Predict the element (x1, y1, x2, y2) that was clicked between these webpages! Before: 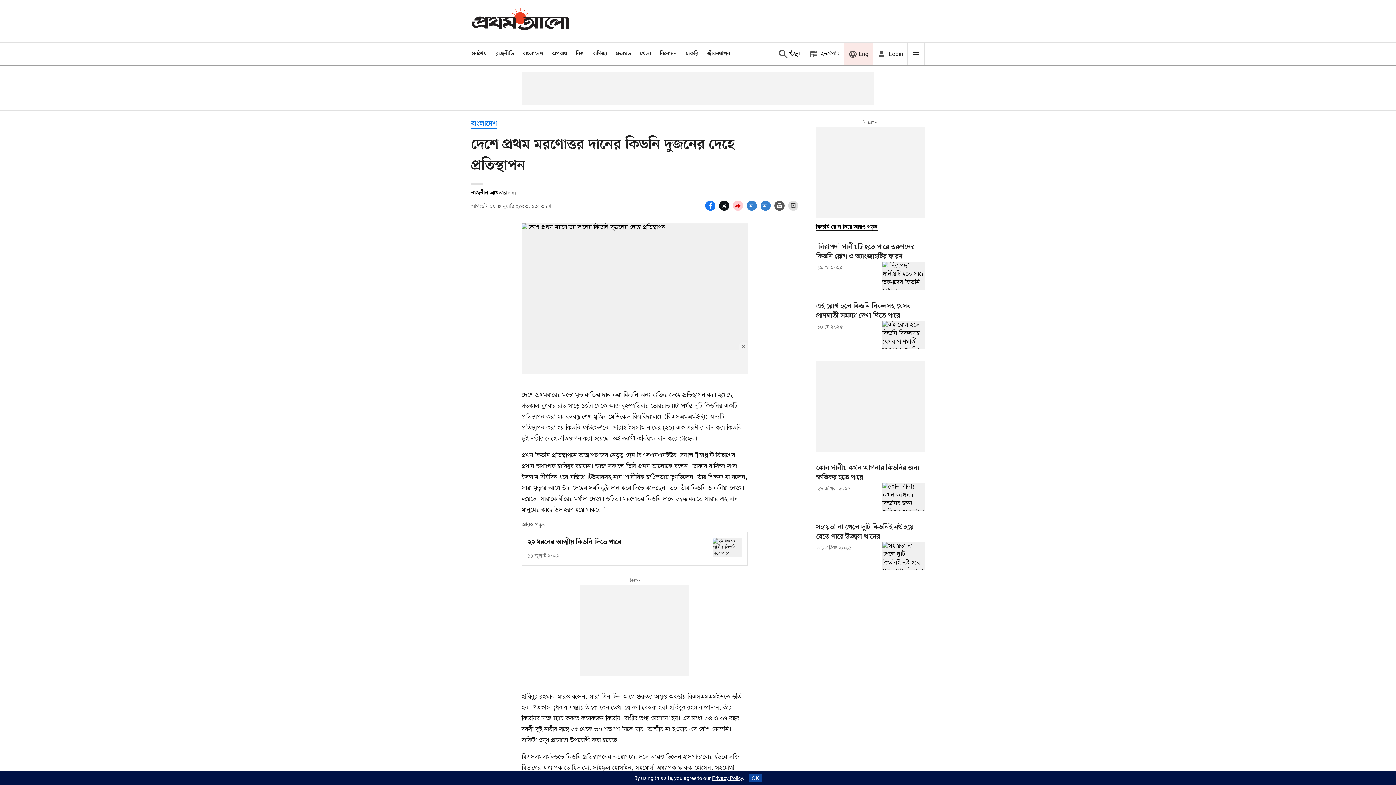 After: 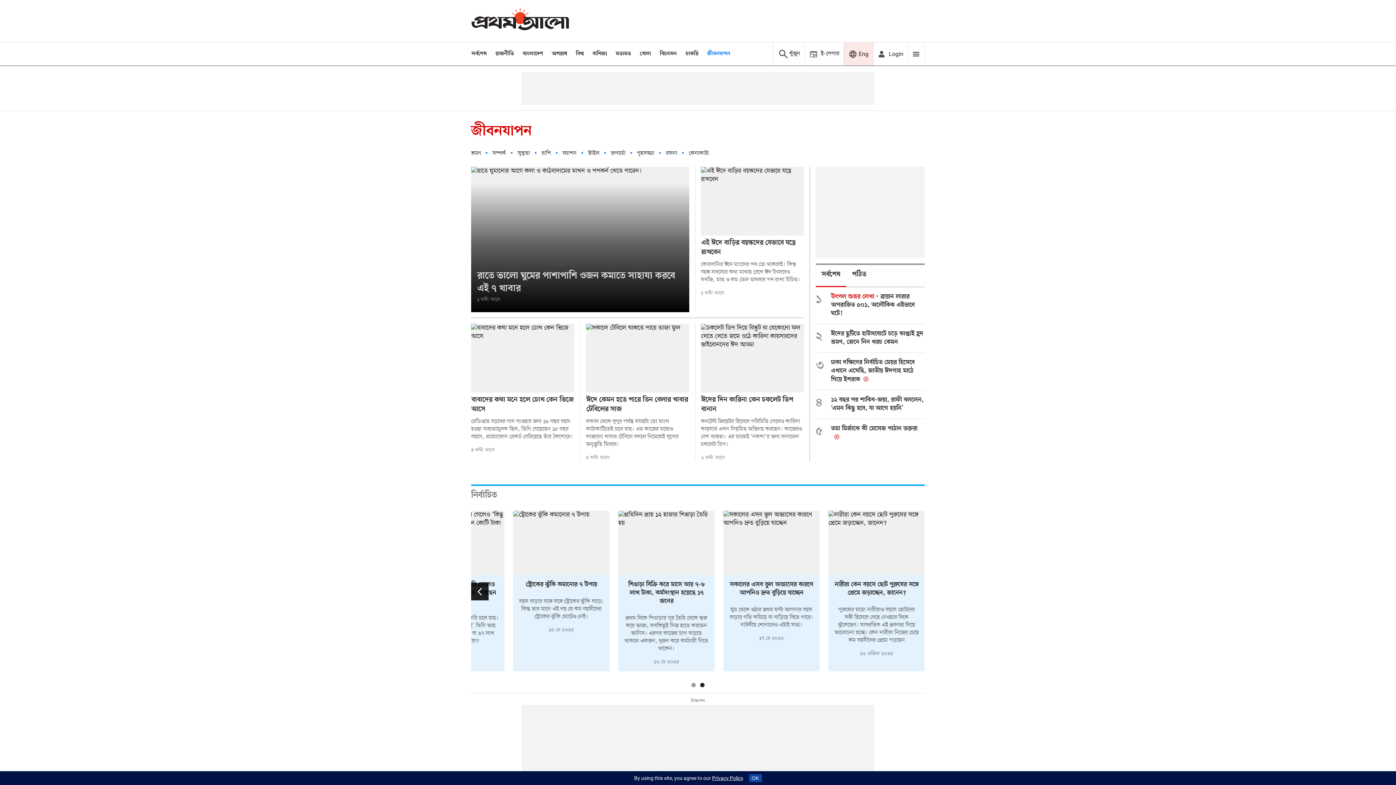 Action: bbox: (707, 50, 730, 57) label: জীবনযাপন